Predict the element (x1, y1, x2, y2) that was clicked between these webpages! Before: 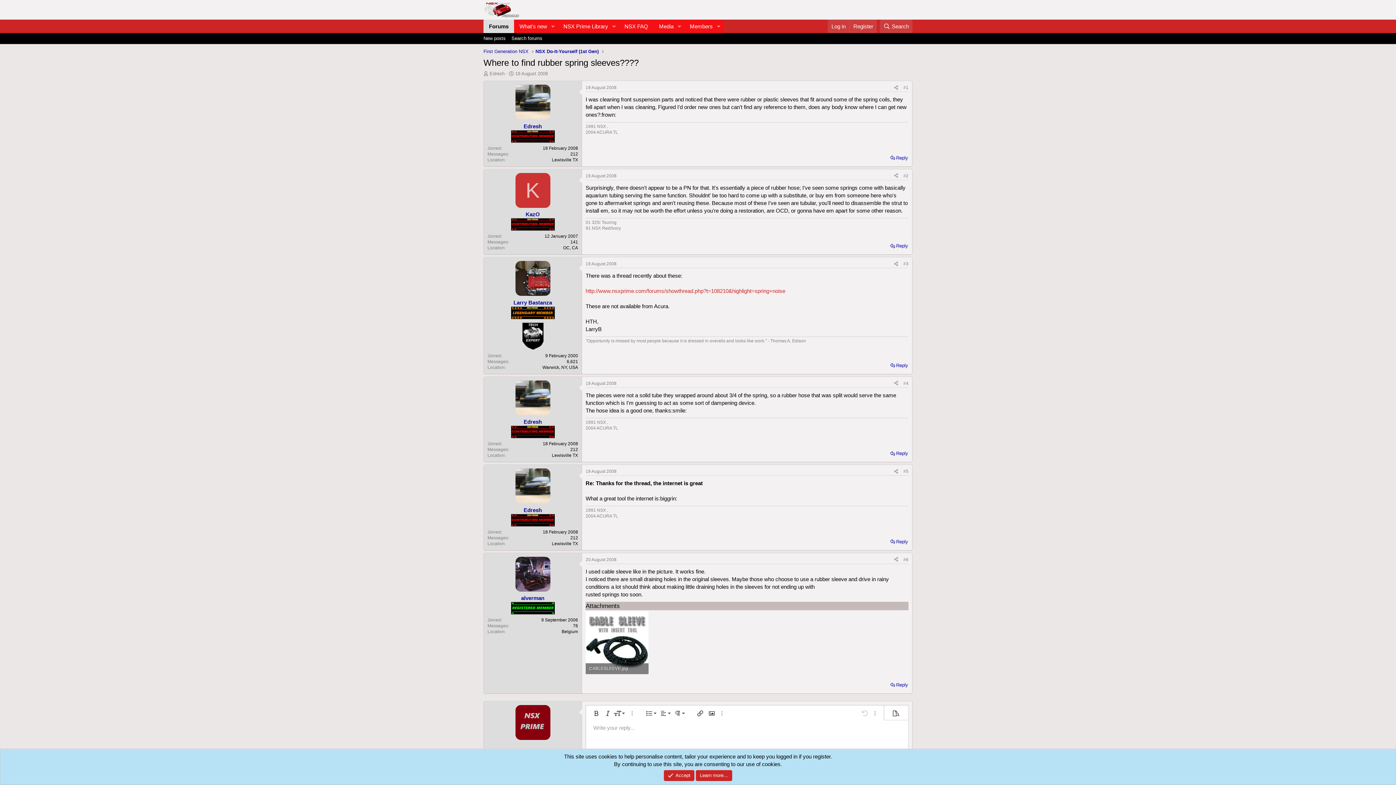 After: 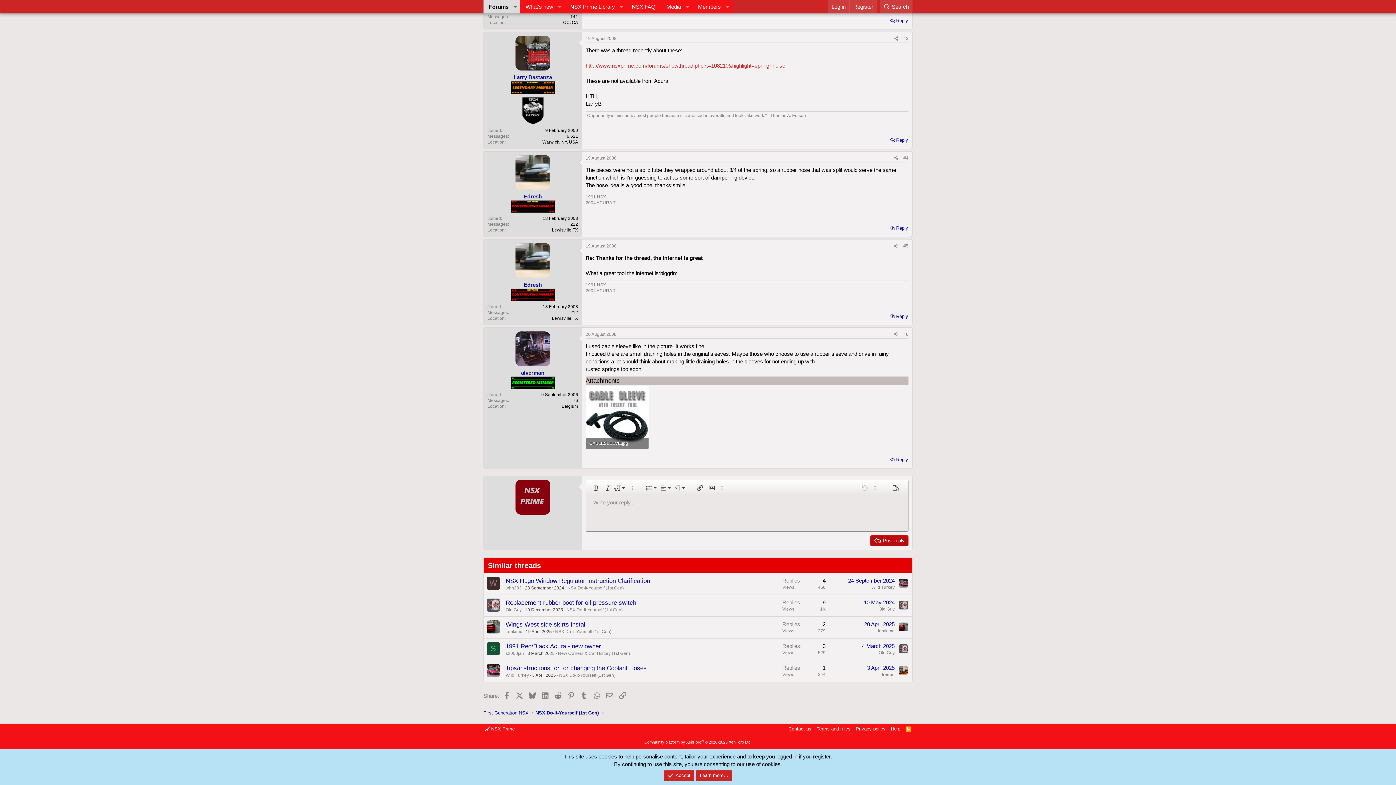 Action: label: Reply bbox: (889, 680, 909, 690)